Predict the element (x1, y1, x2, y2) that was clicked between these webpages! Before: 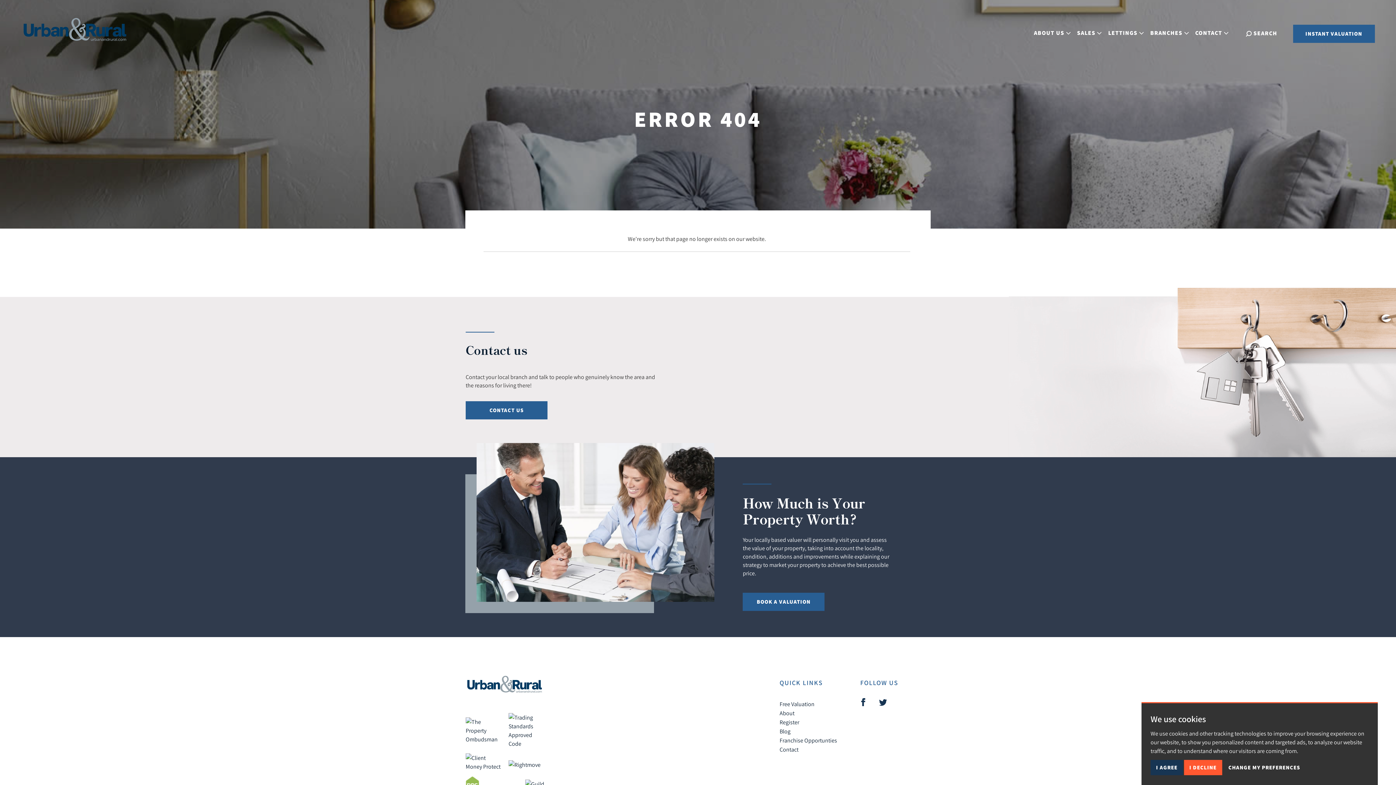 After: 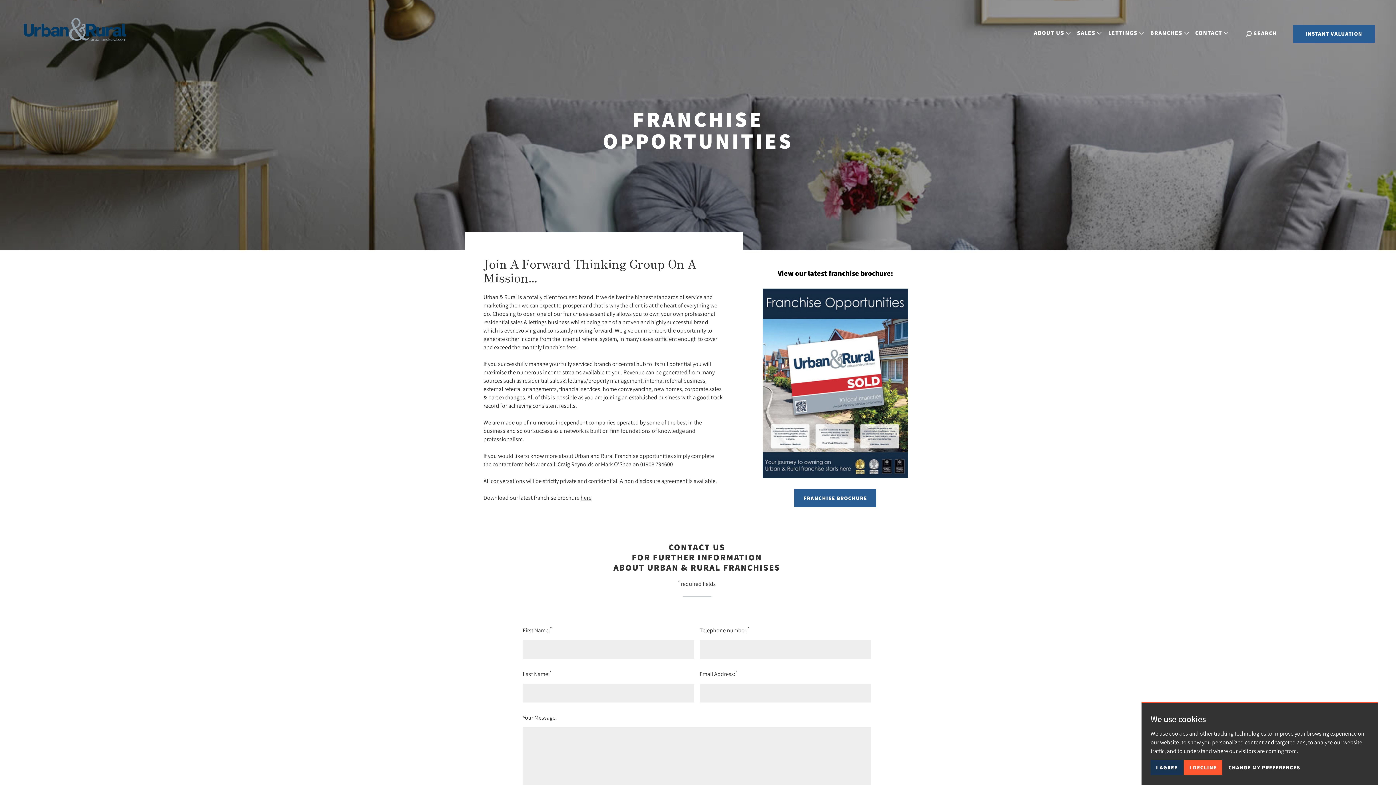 Action: label: Franchise Opportunties bbox: (779, 737, 837, 744)